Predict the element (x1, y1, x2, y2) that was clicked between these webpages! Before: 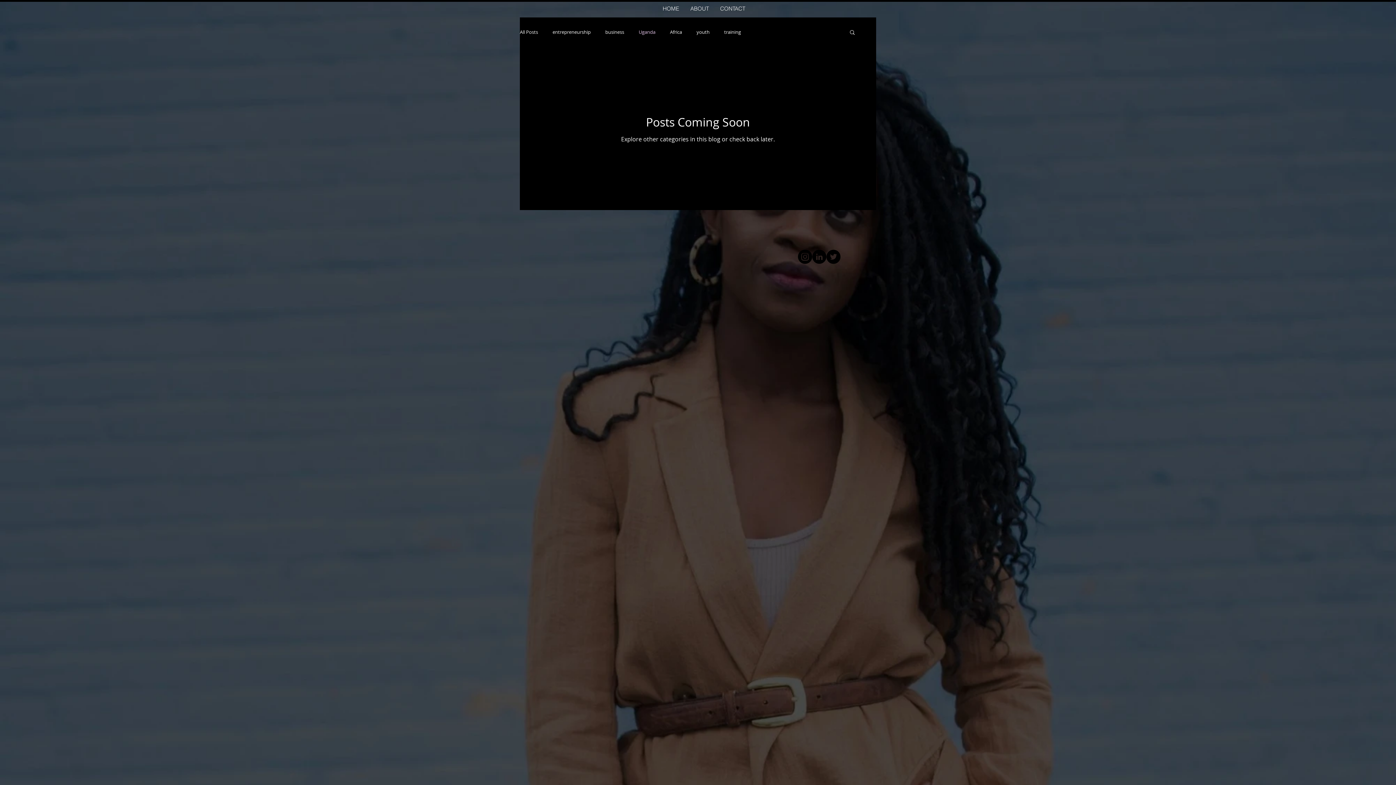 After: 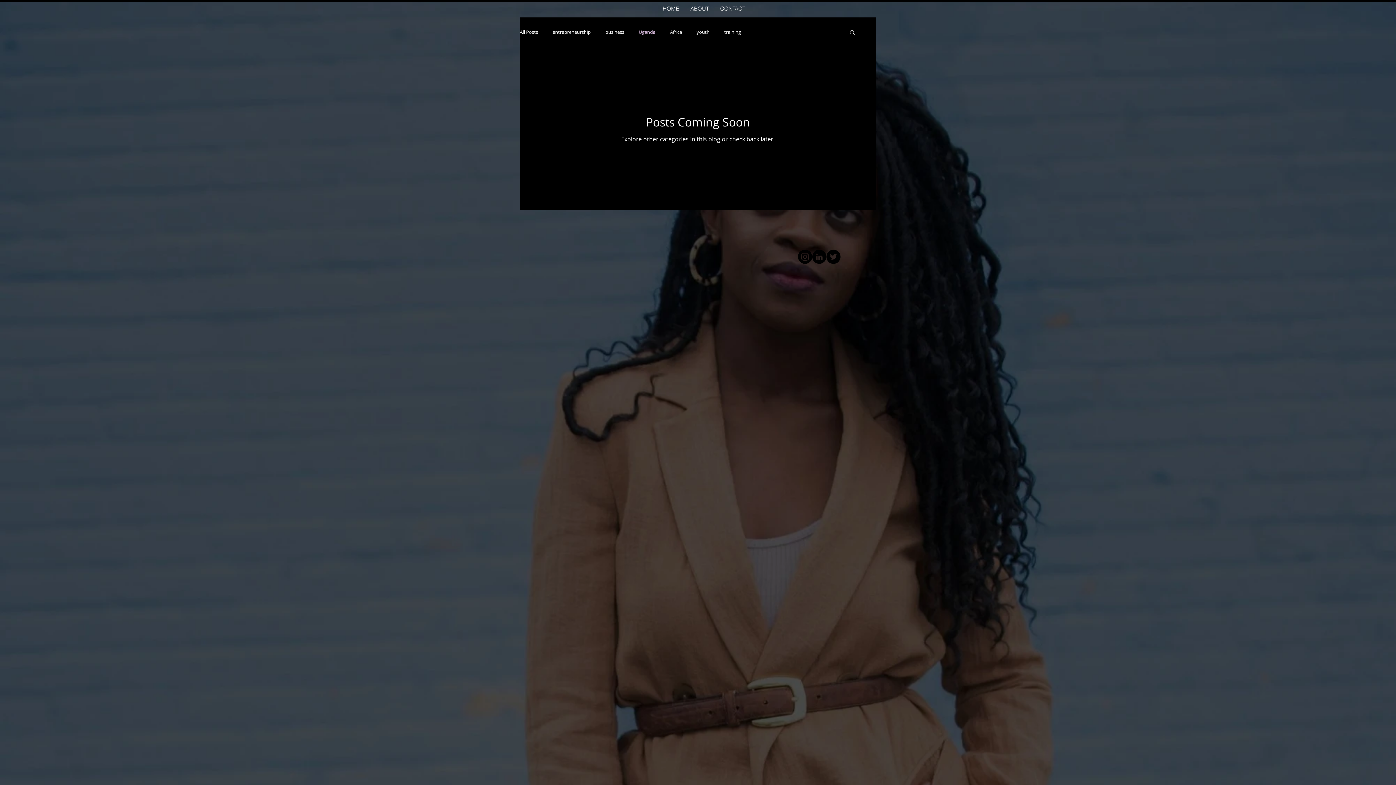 Action: bbox: (849, 29, 856, 36) label: Search